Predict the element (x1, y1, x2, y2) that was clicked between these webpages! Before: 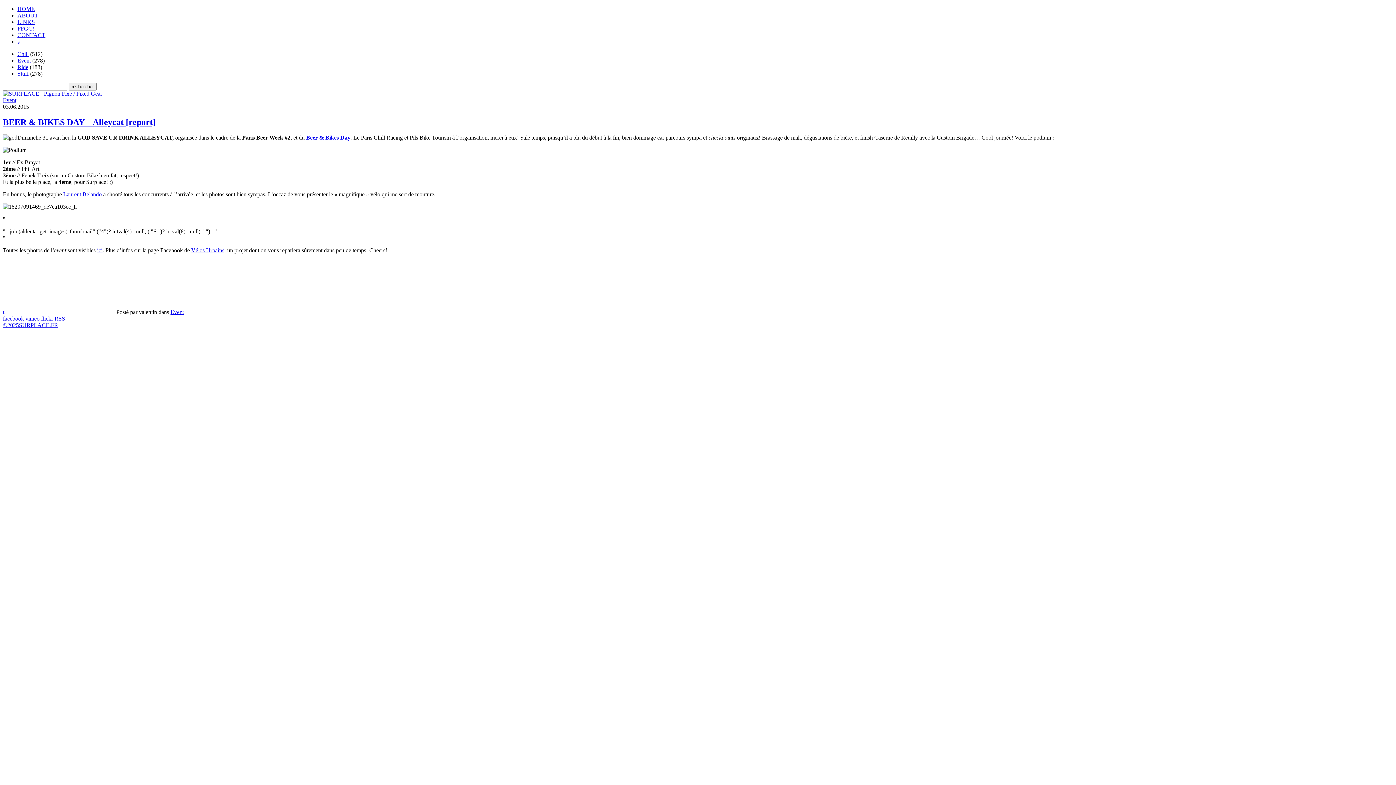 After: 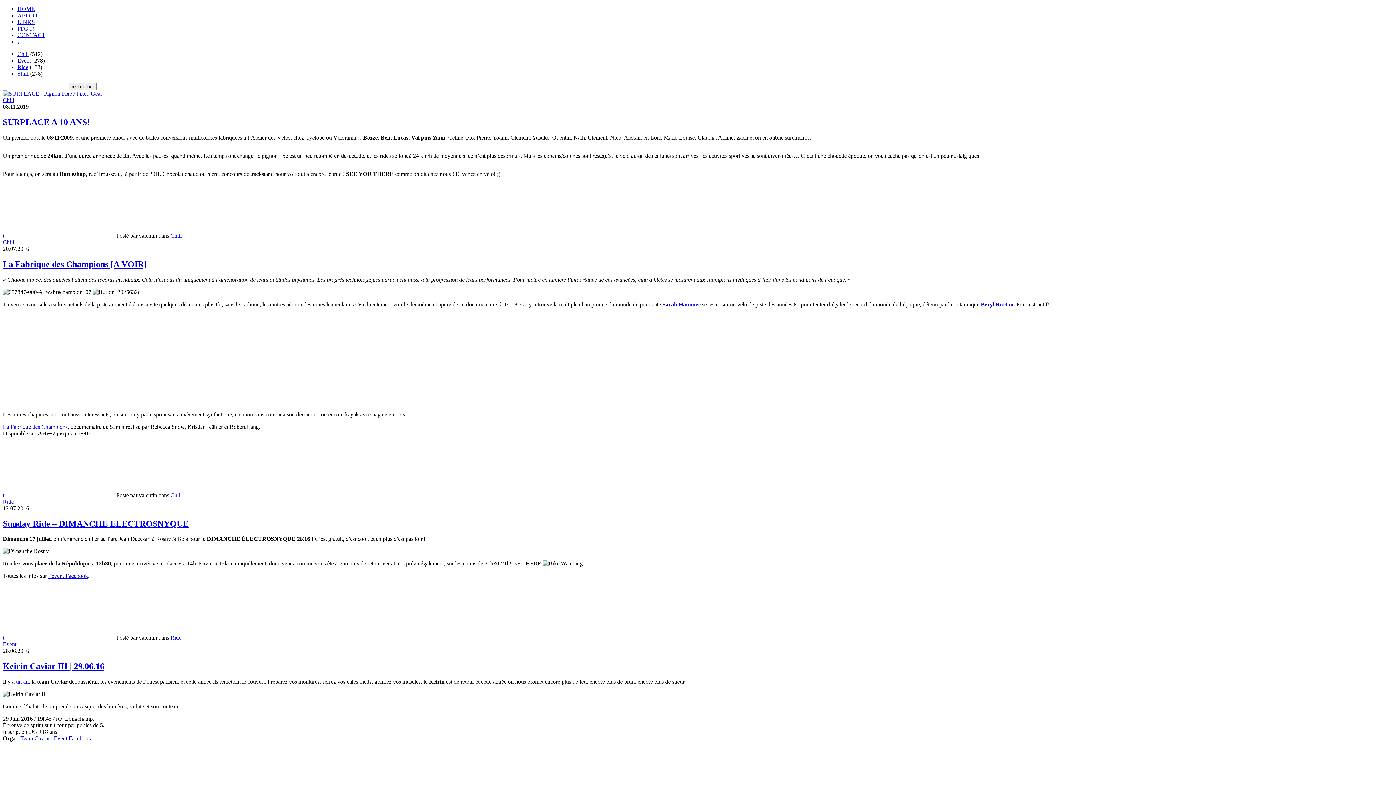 Action: bbox: (2, 322, 58, 328) label: ©2025SURPLACE.FR